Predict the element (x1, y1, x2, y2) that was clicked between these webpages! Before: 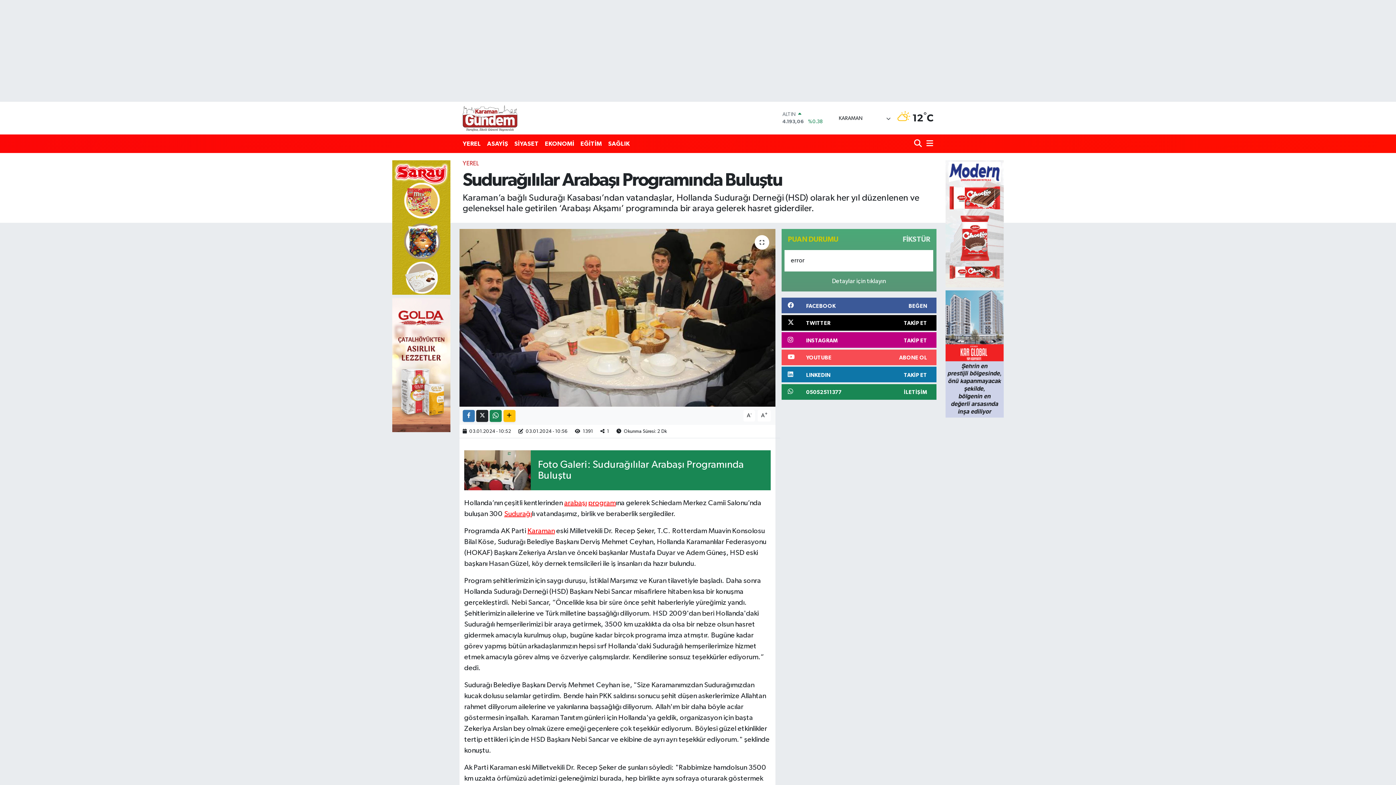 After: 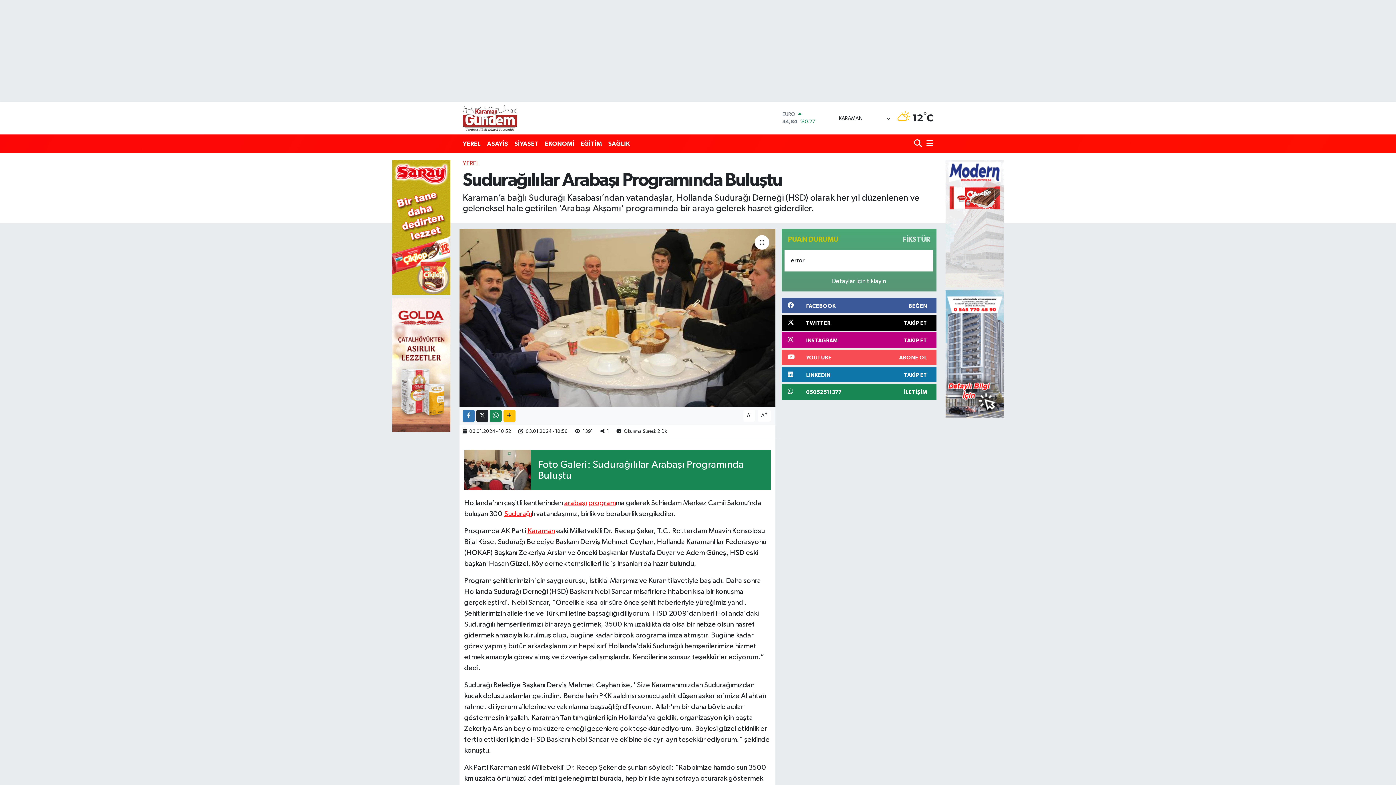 Action: bbox: (781, 384, 936, 399) label: 05052511377
İLETİŞİM